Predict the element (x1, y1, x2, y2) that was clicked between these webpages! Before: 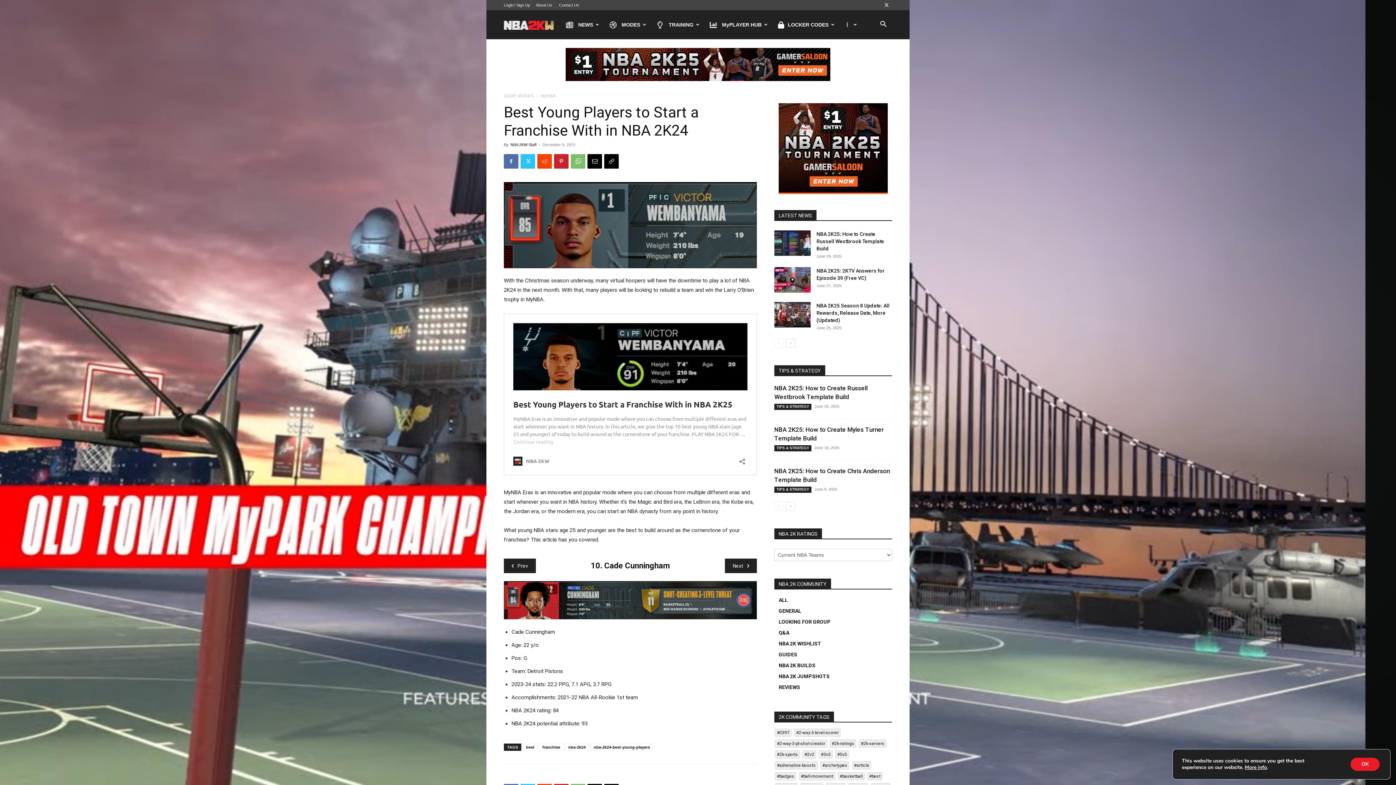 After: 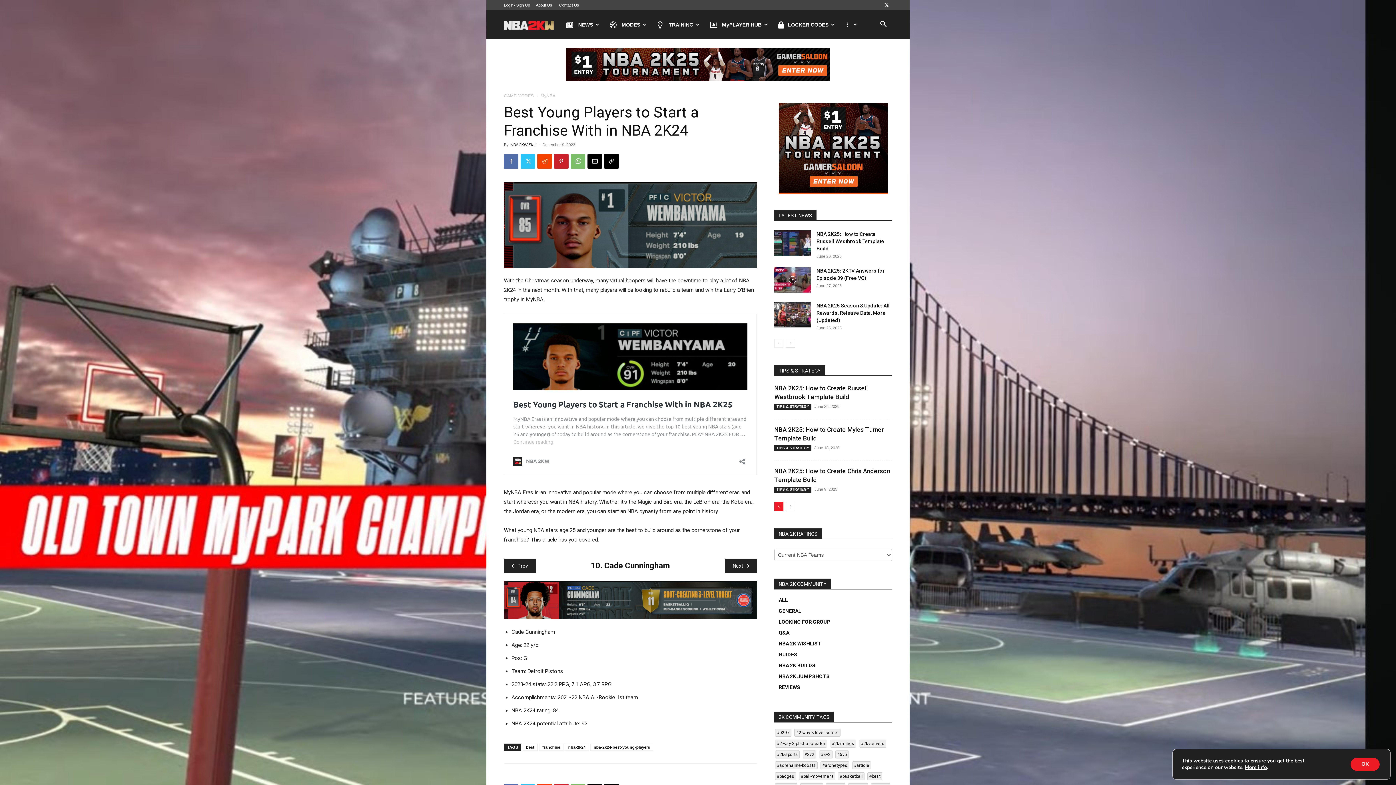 Action: bbox: (774, 502, 783, 511)